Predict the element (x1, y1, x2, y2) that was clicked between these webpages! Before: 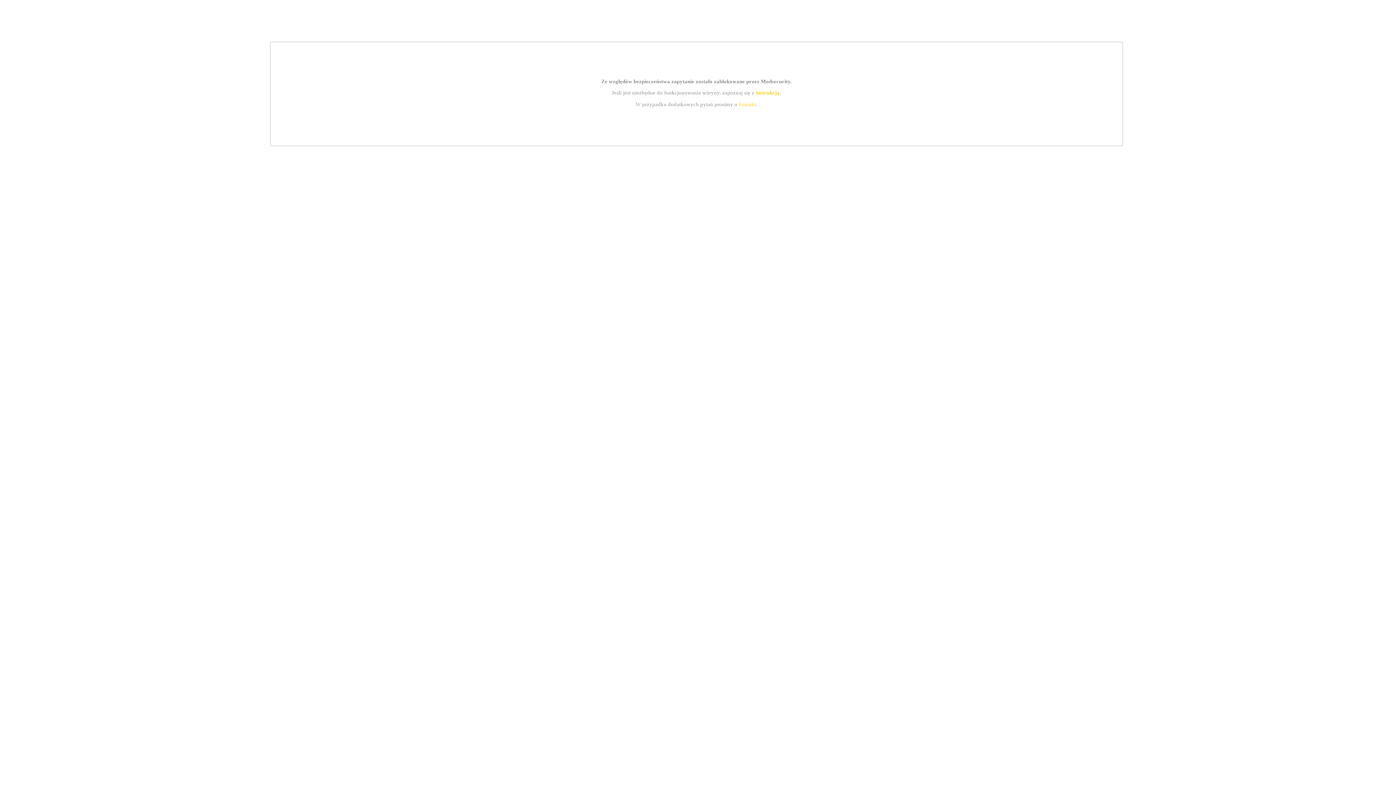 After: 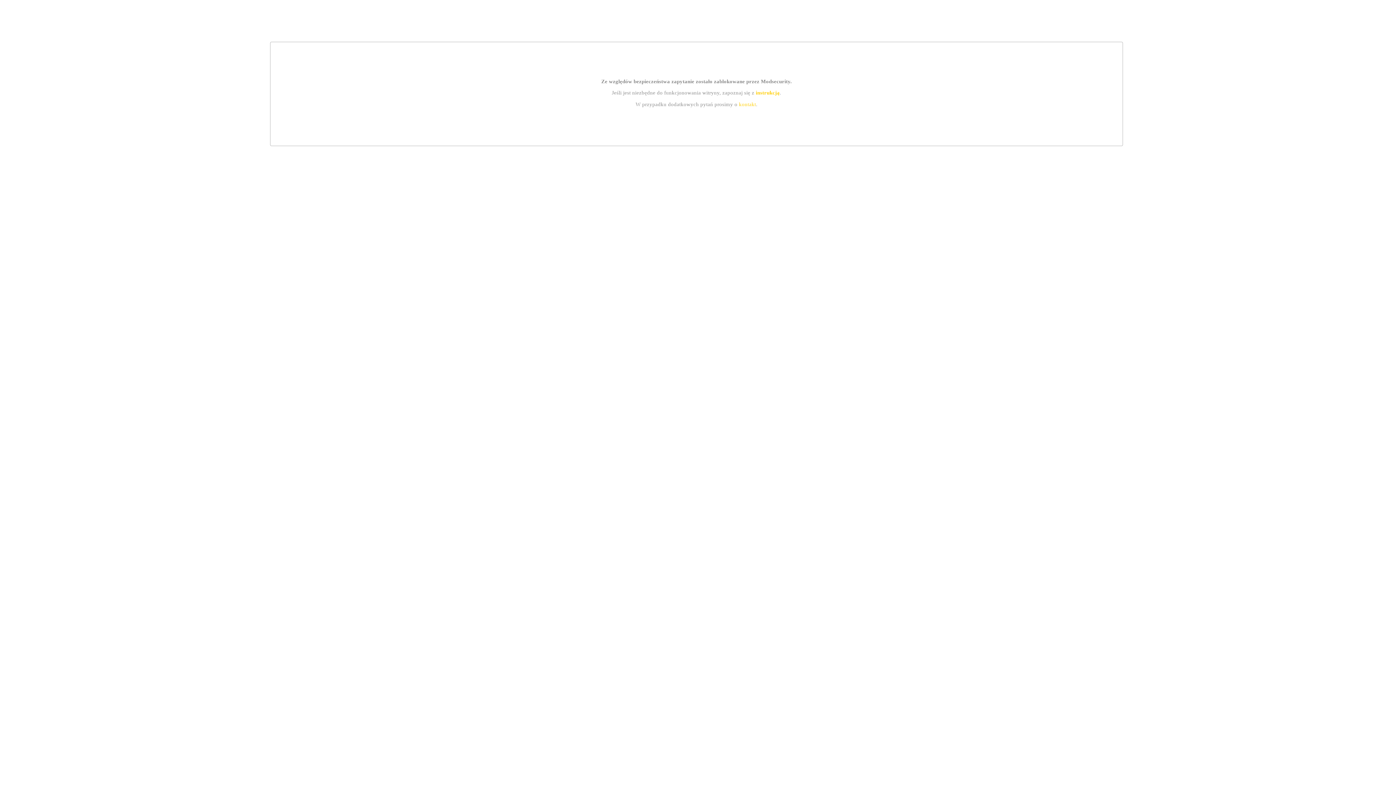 Action: label: instrukcją bbox: (755, 89, 779, 95)